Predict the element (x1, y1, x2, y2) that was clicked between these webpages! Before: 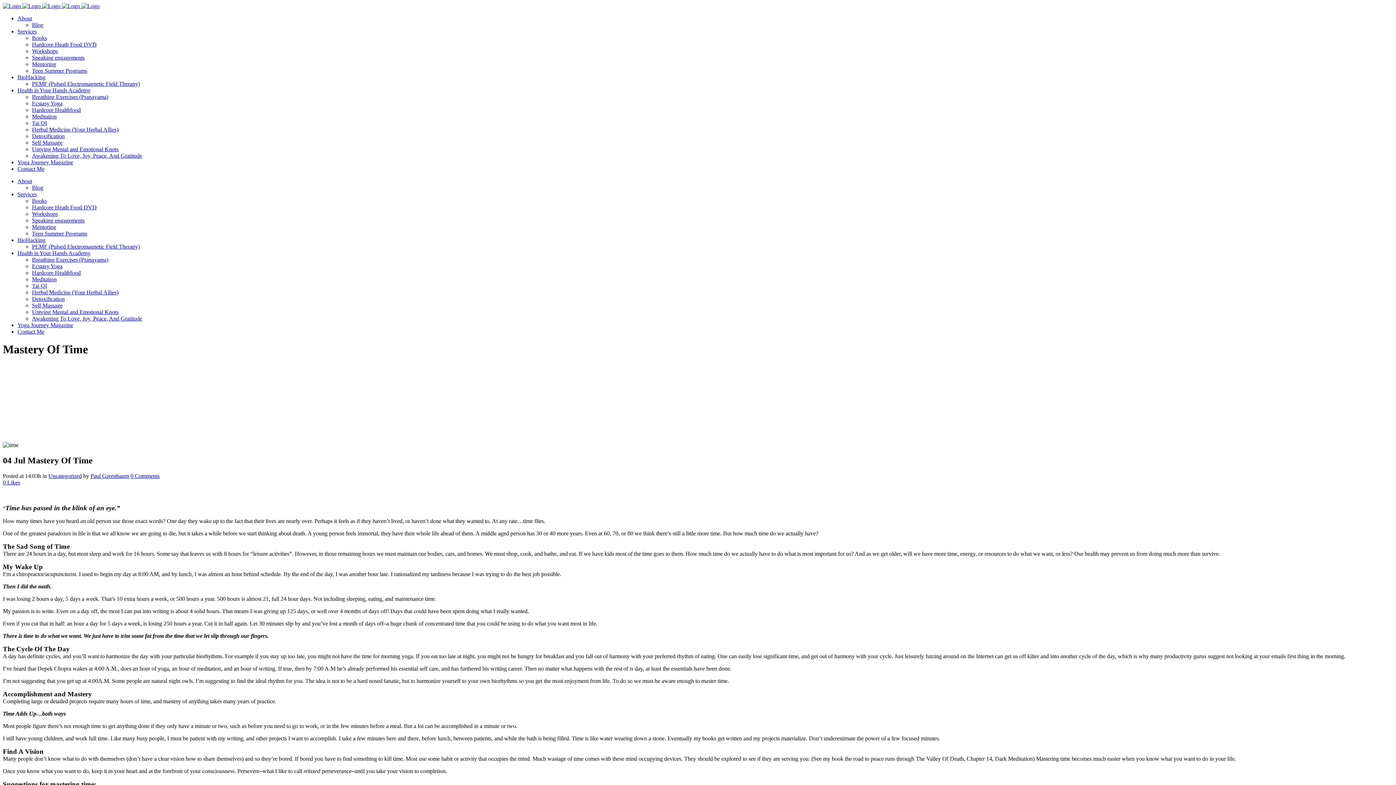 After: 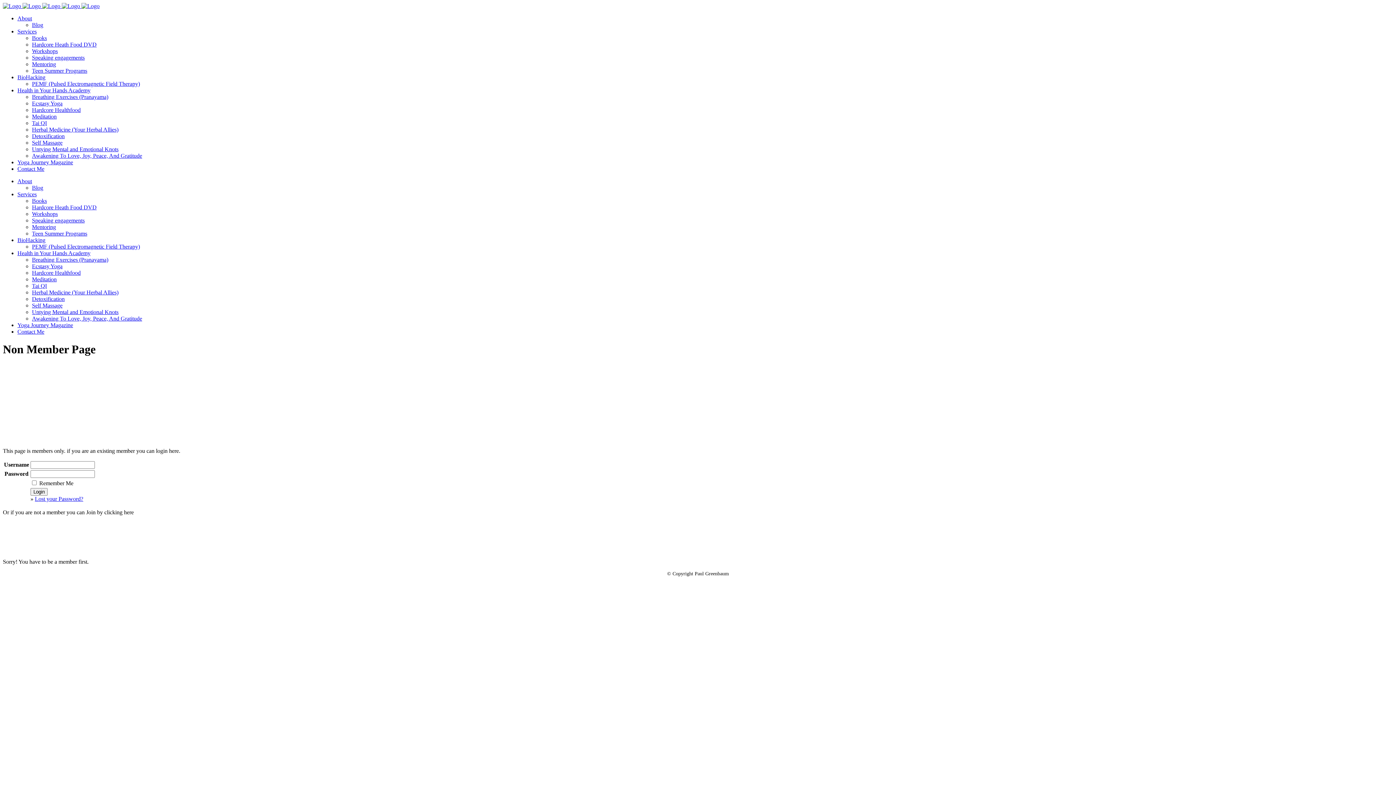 Action: label: Herbal Medicine (Your Herbal Allies) bbox: (32, 289, 118, 295)